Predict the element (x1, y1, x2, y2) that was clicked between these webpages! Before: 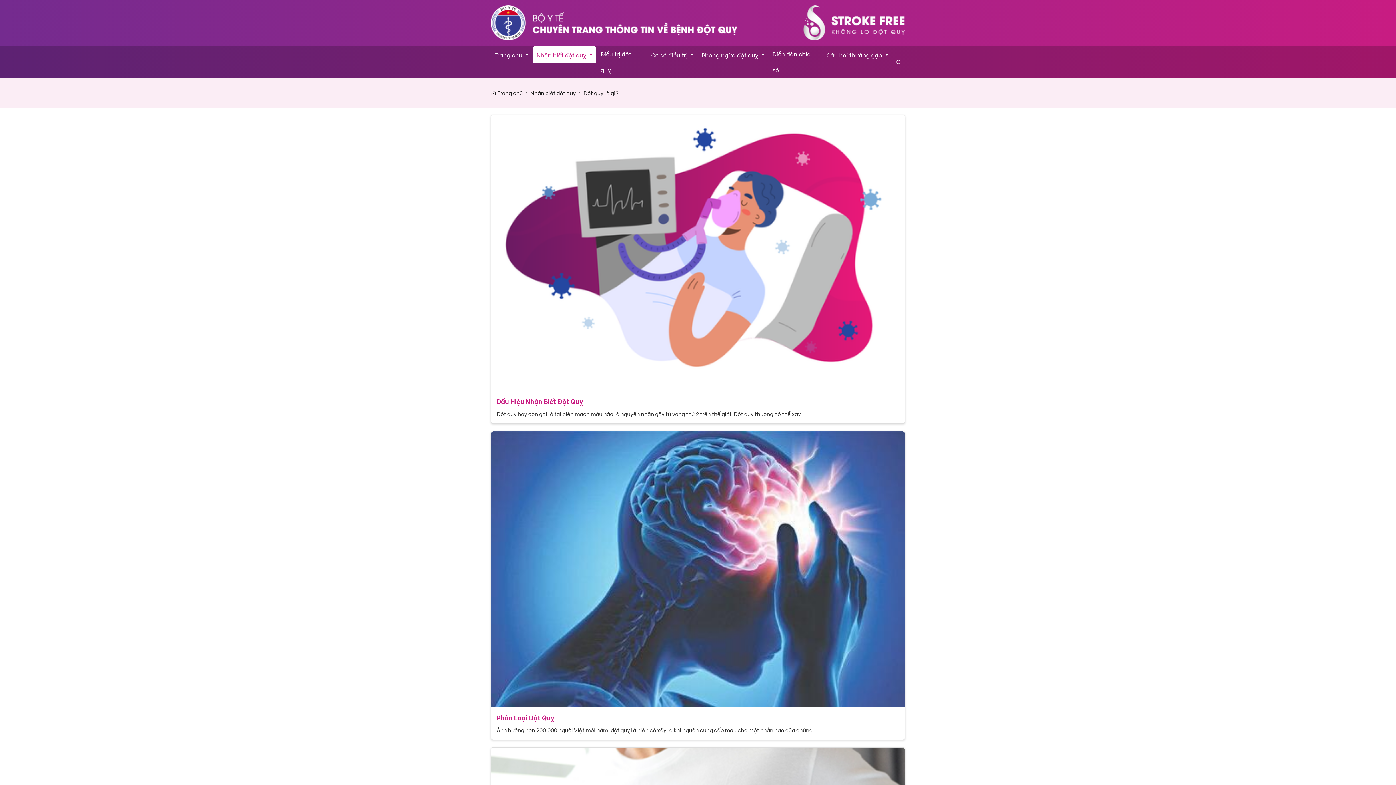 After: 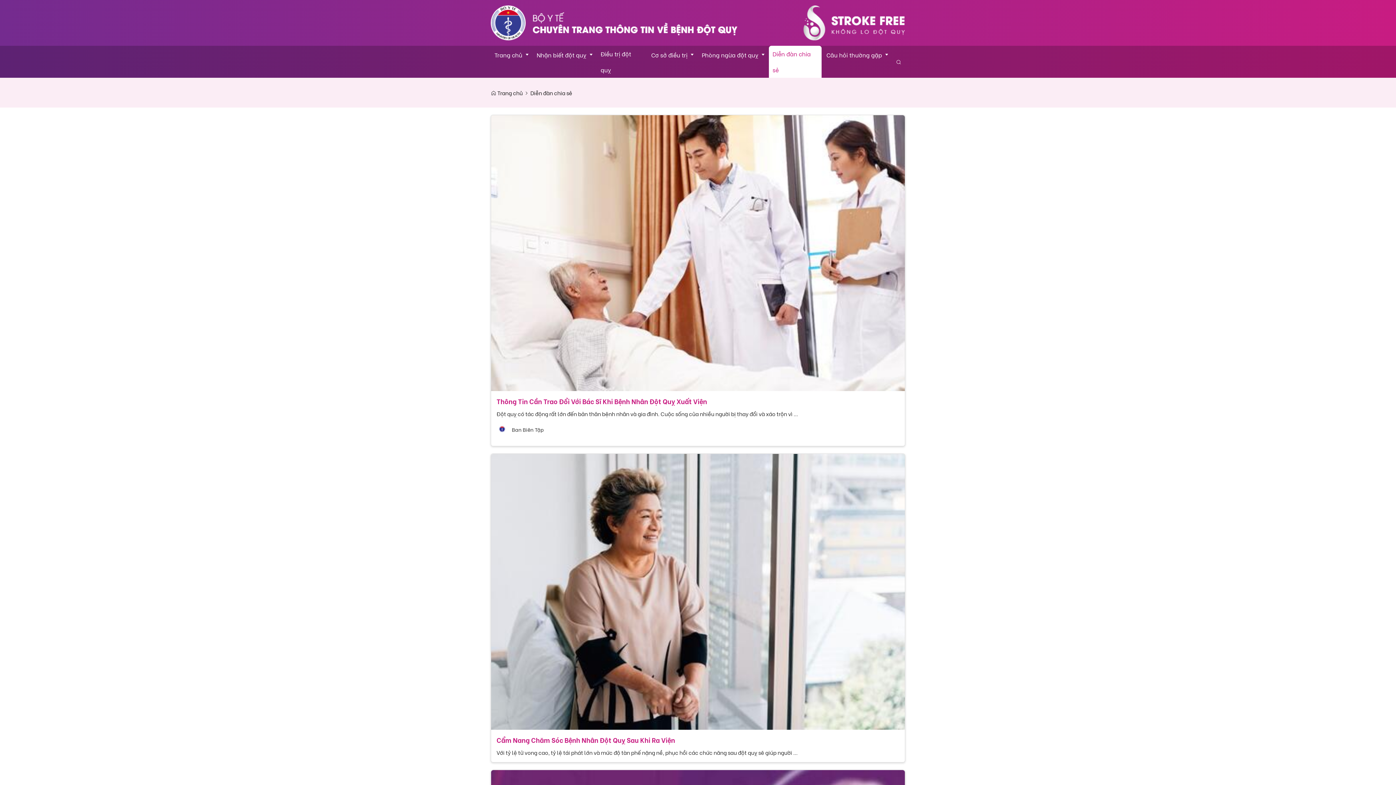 Action: label: Diễn đàn chia sẻ bbox: (769, 45, 821, 77)